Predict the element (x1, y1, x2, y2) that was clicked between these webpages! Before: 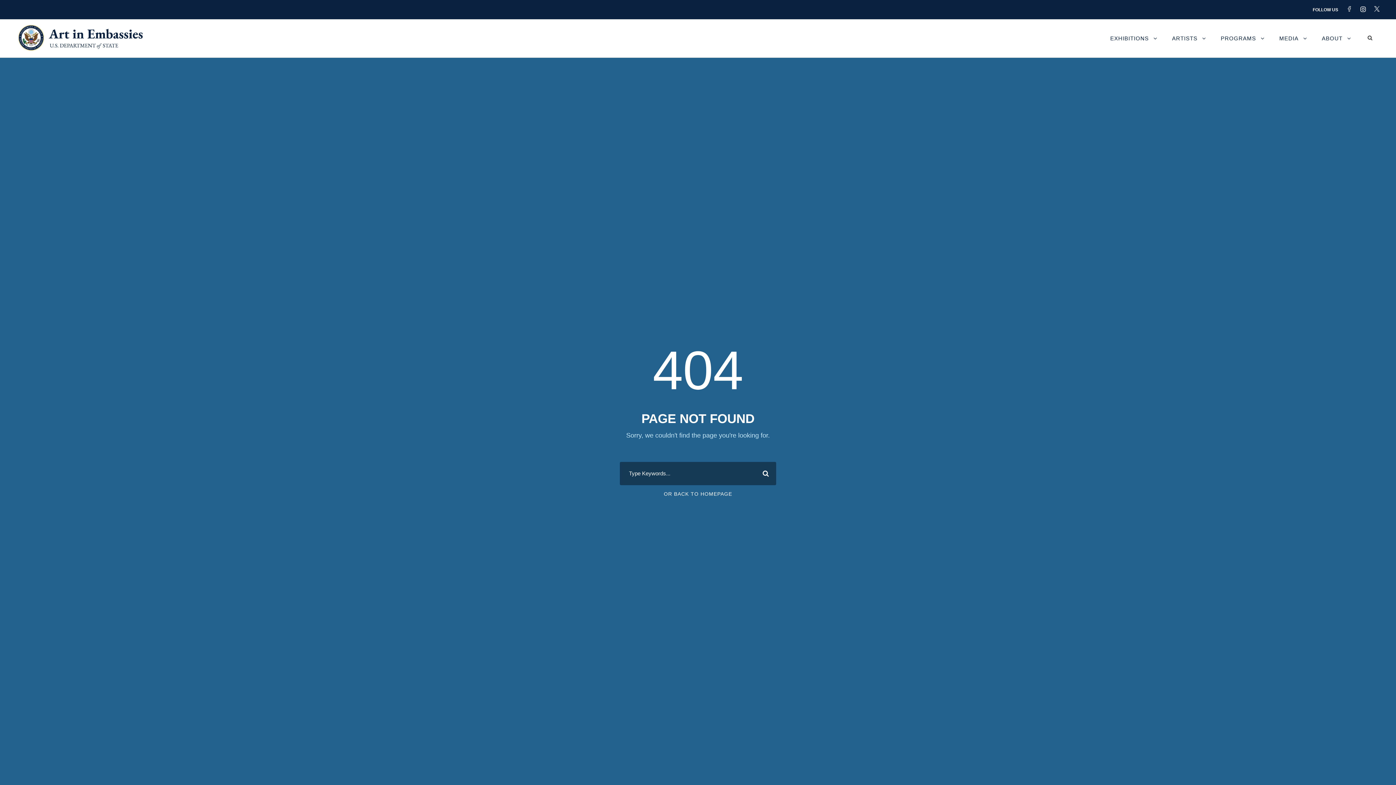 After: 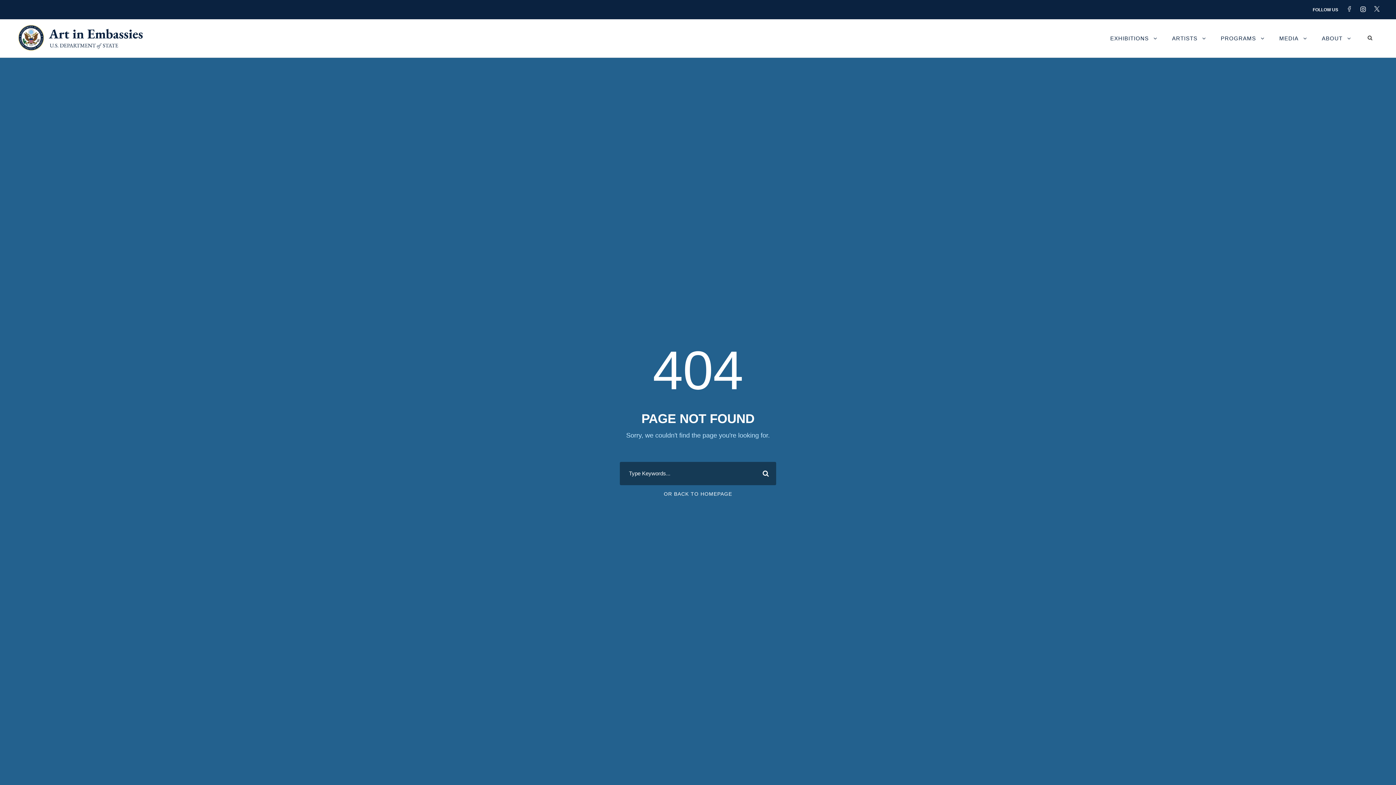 Action: bbox: (1360, 6, 1373, 12)